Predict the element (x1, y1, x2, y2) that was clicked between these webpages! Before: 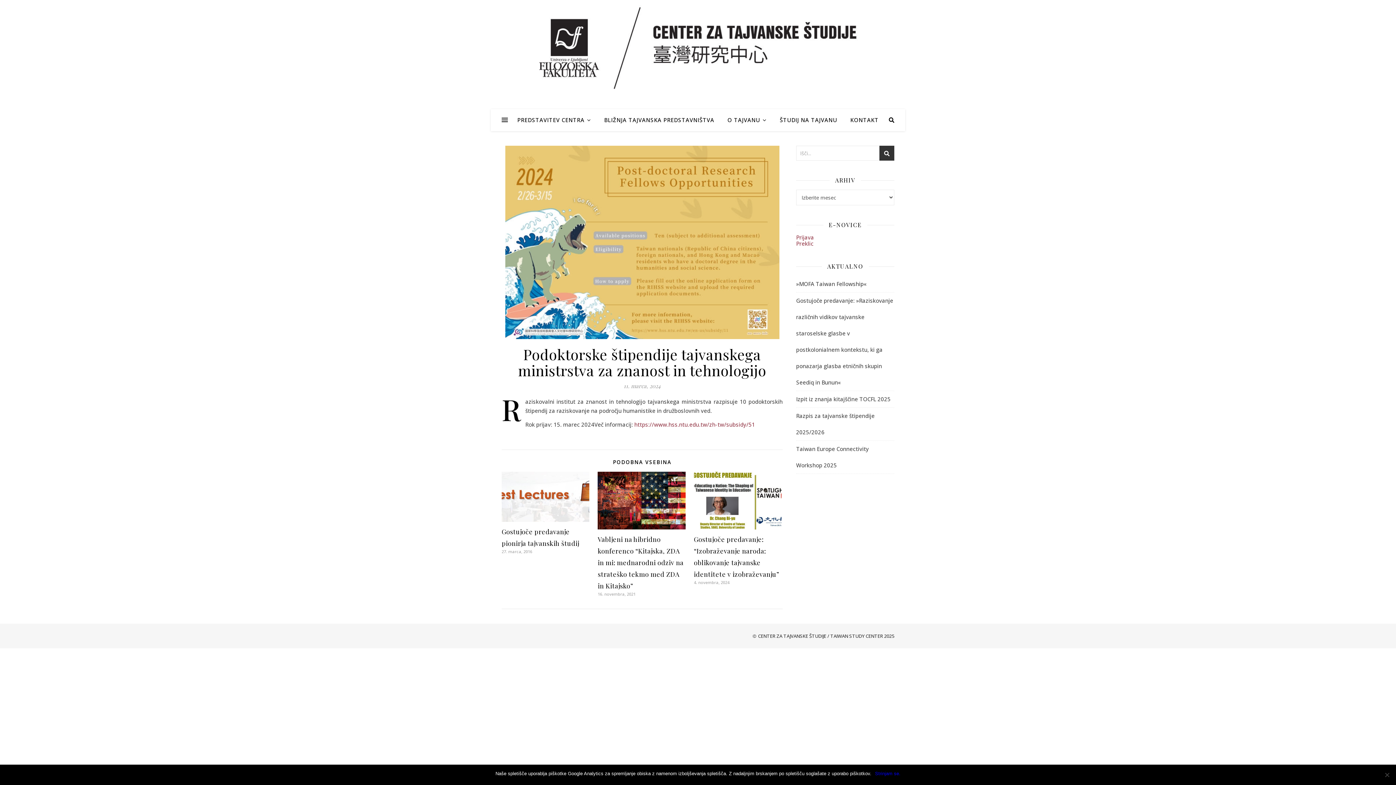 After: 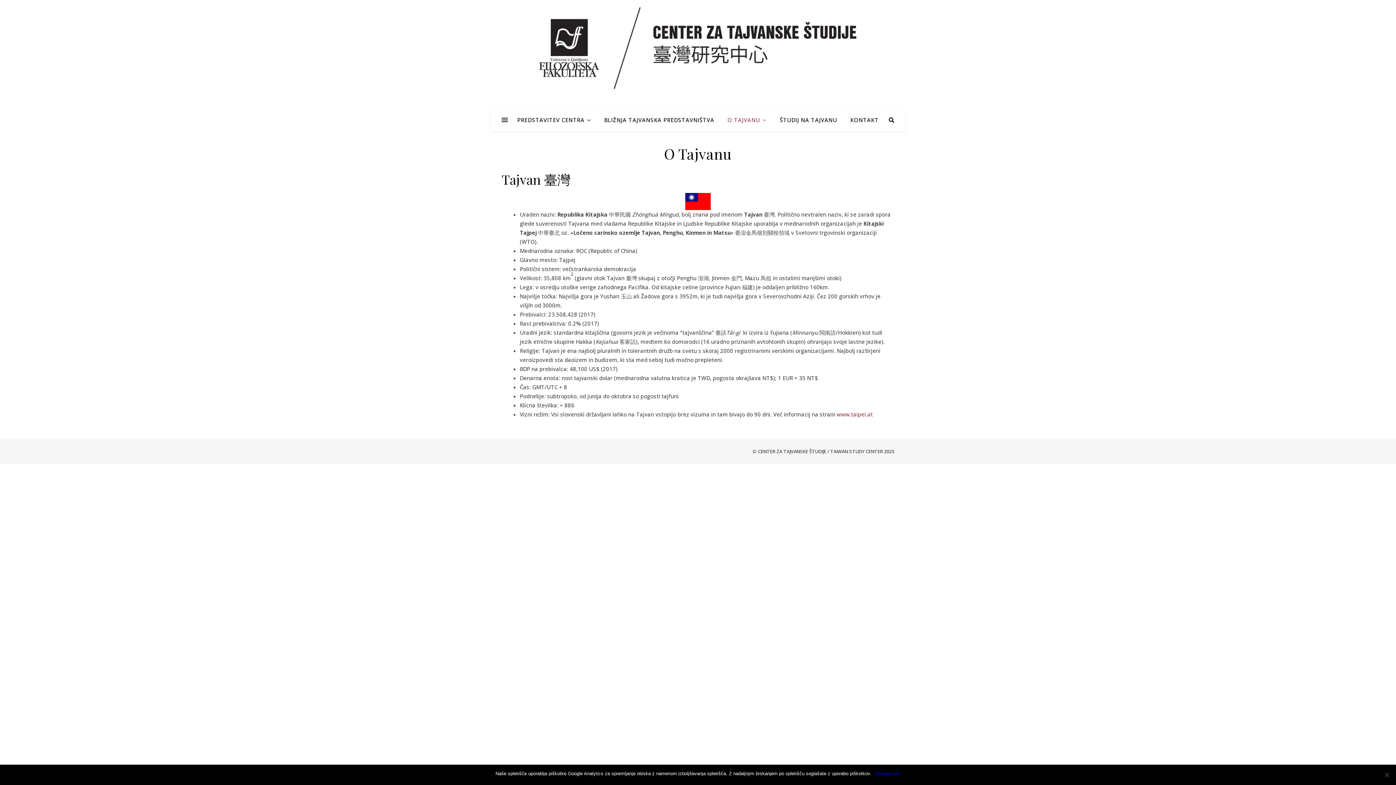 Action: bbox: (721, 109, 772, 131) label: O TAJVANU